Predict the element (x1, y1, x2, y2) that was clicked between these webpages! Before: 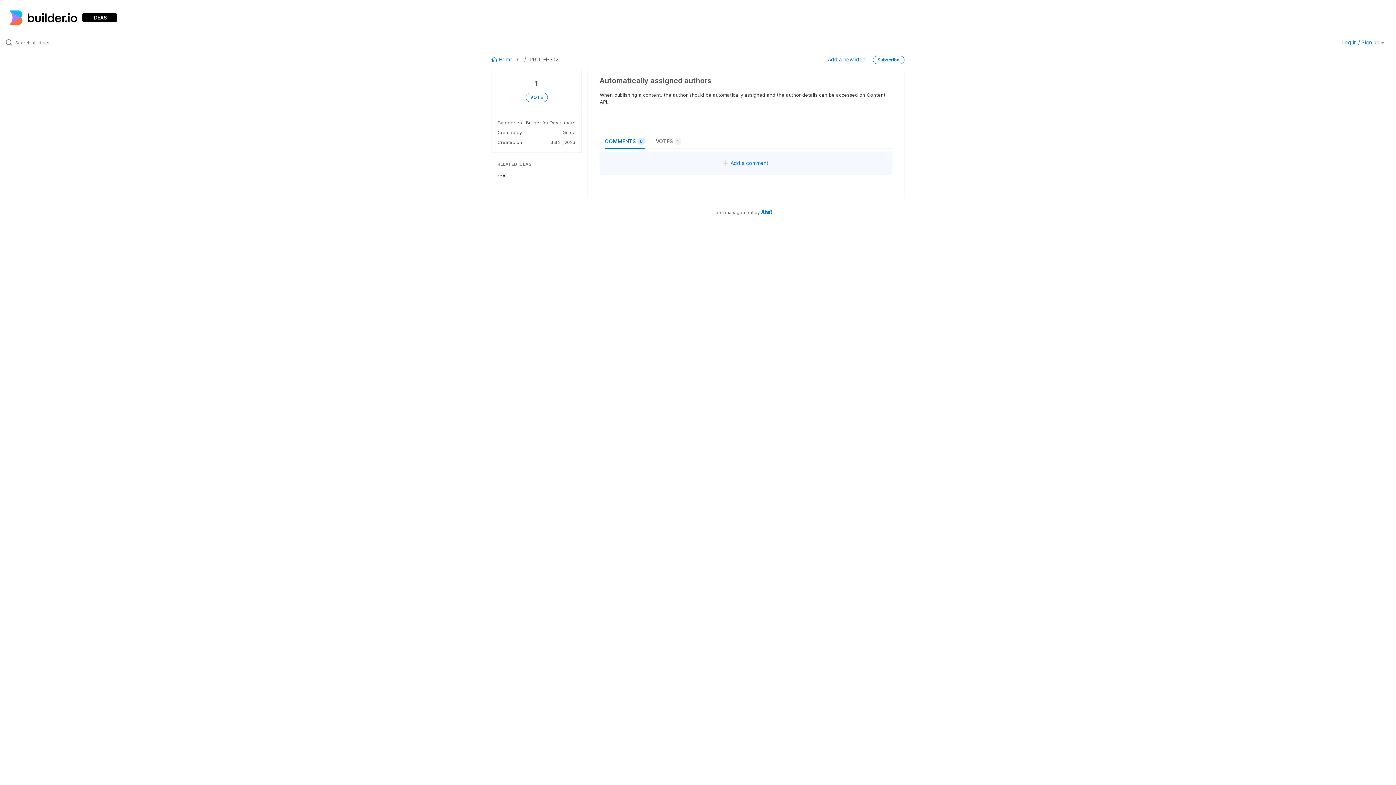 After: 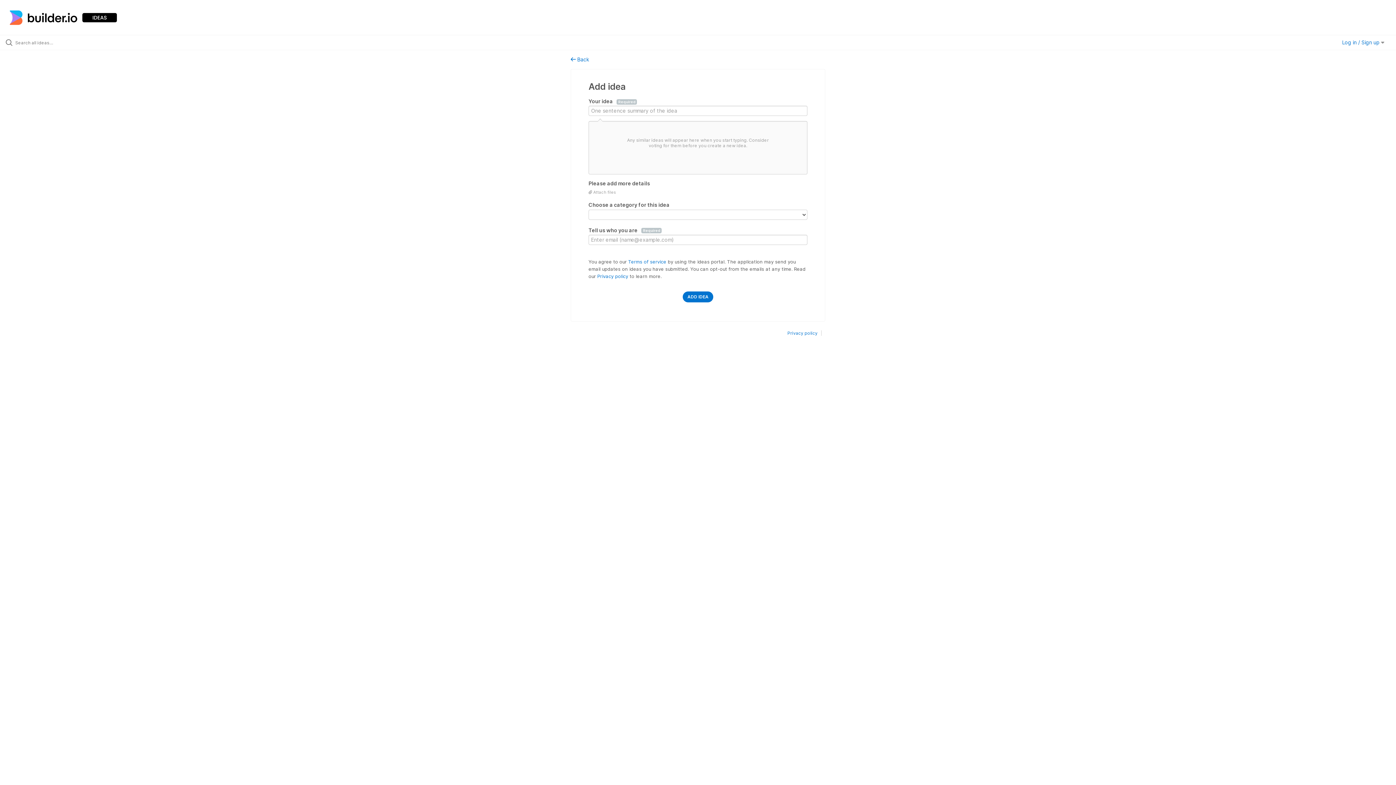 Action: label: Add a new idea bbox: (828, 56, 865, 62)